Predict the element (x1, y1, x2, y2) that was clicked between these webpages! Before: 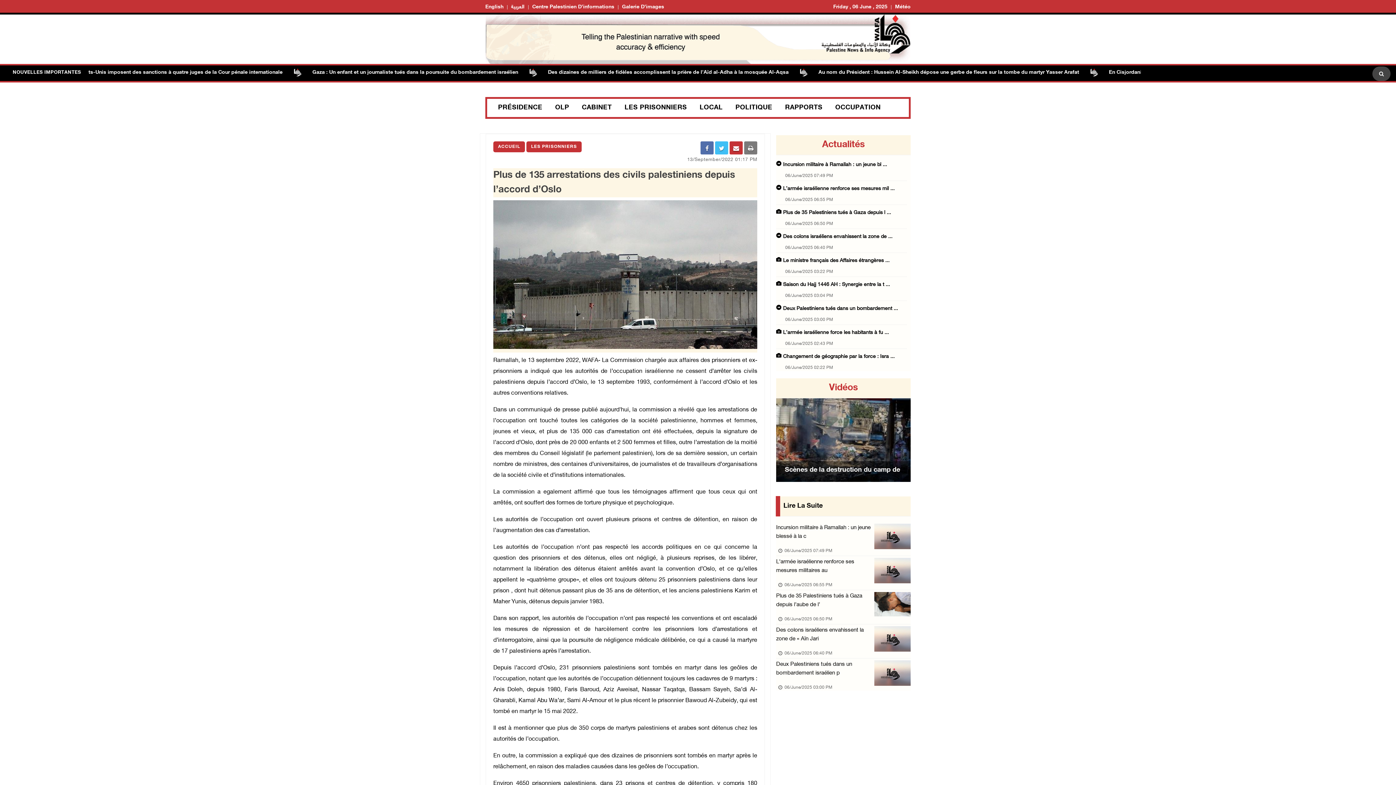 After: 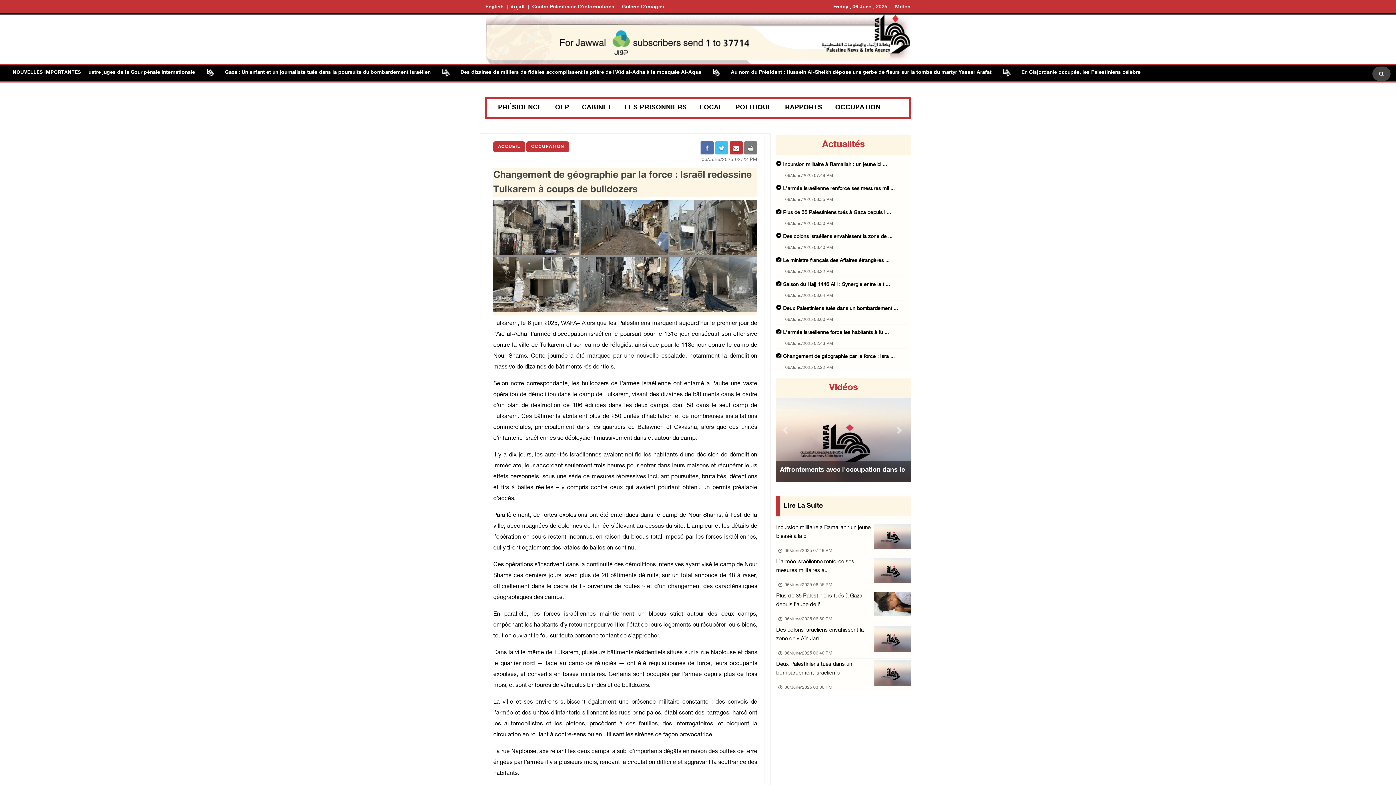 Action: label: Changement de géographie par la force : Isra ... bbox: (781, 352, 896, 361)